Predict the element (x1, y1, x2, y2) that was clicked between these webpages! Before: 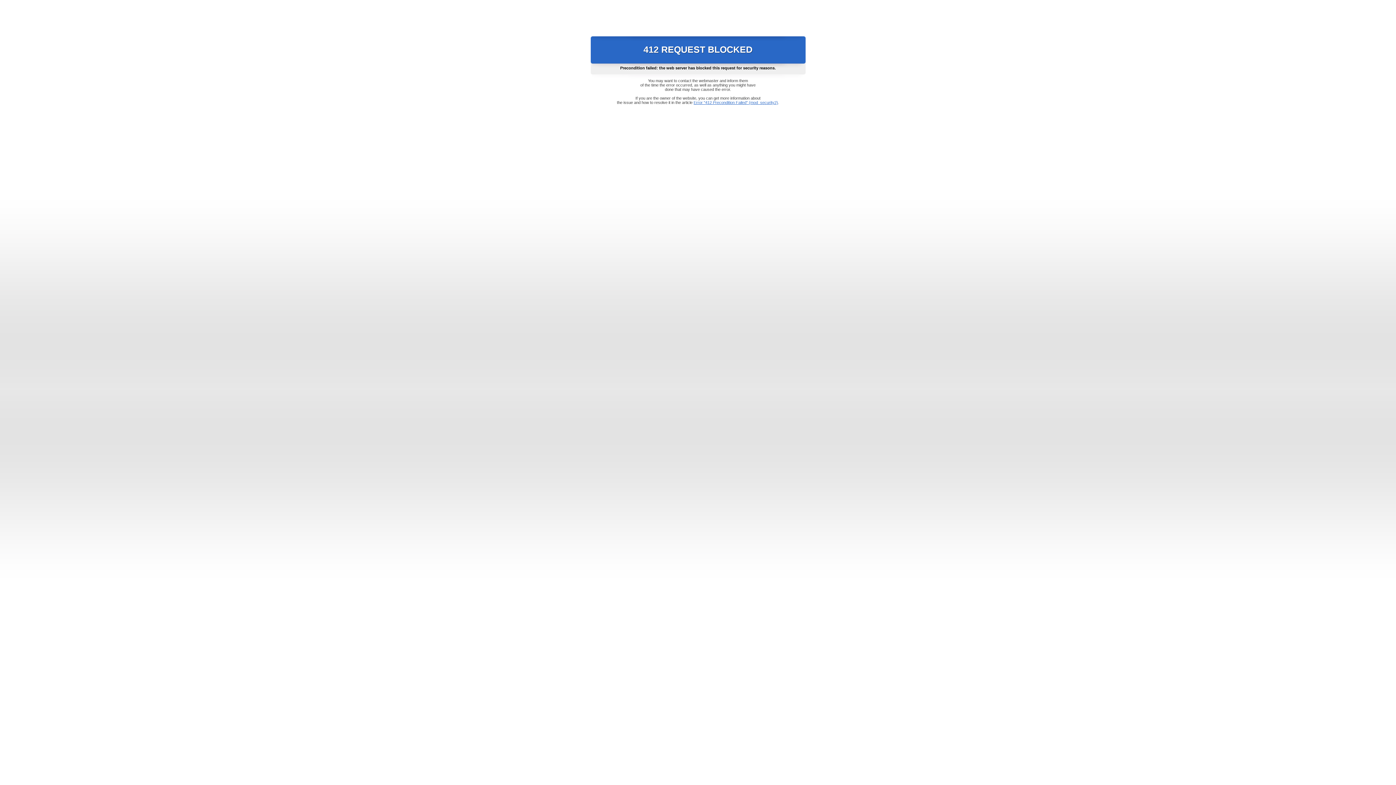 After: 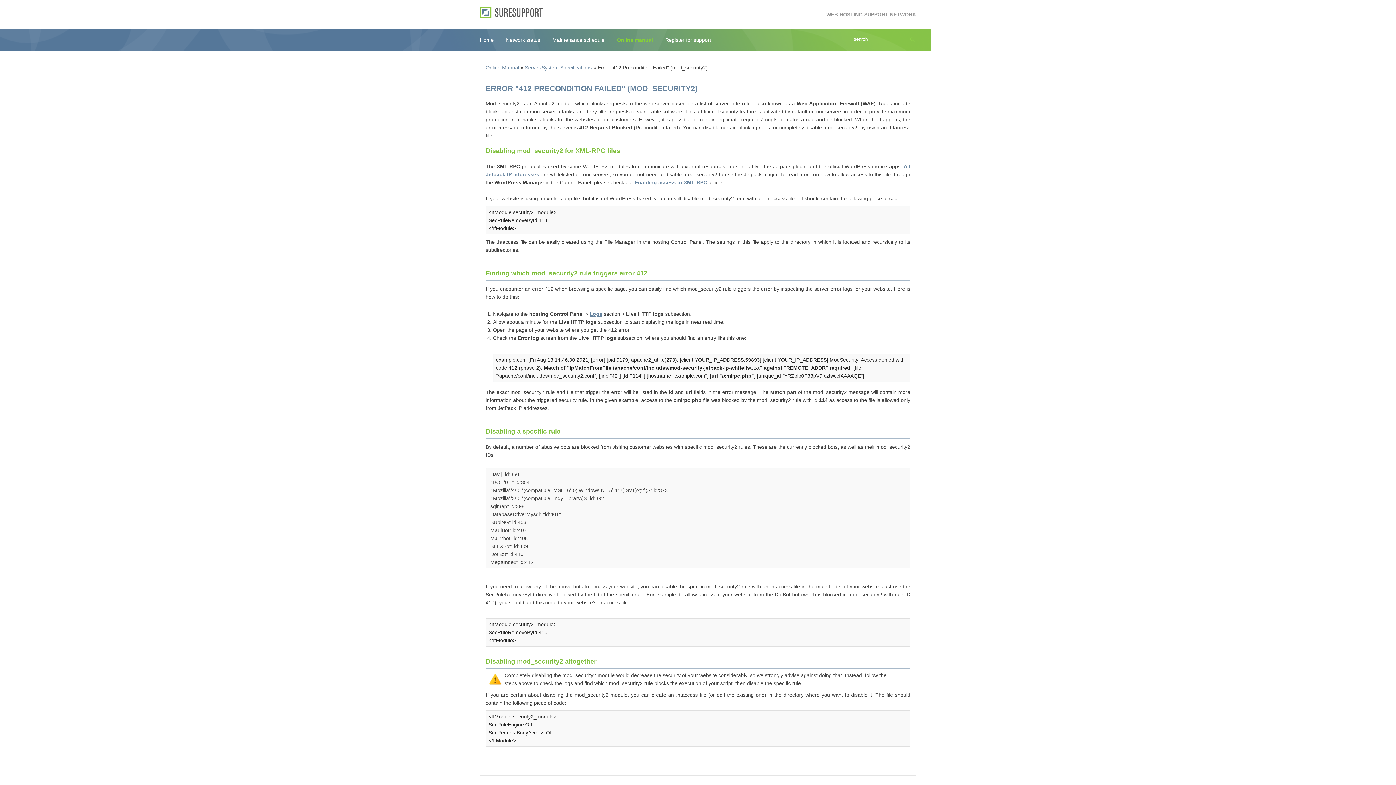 Action: label: Error "412 Precondition Failed" (mod_security2) bbox: (693, 100, 778, 104)